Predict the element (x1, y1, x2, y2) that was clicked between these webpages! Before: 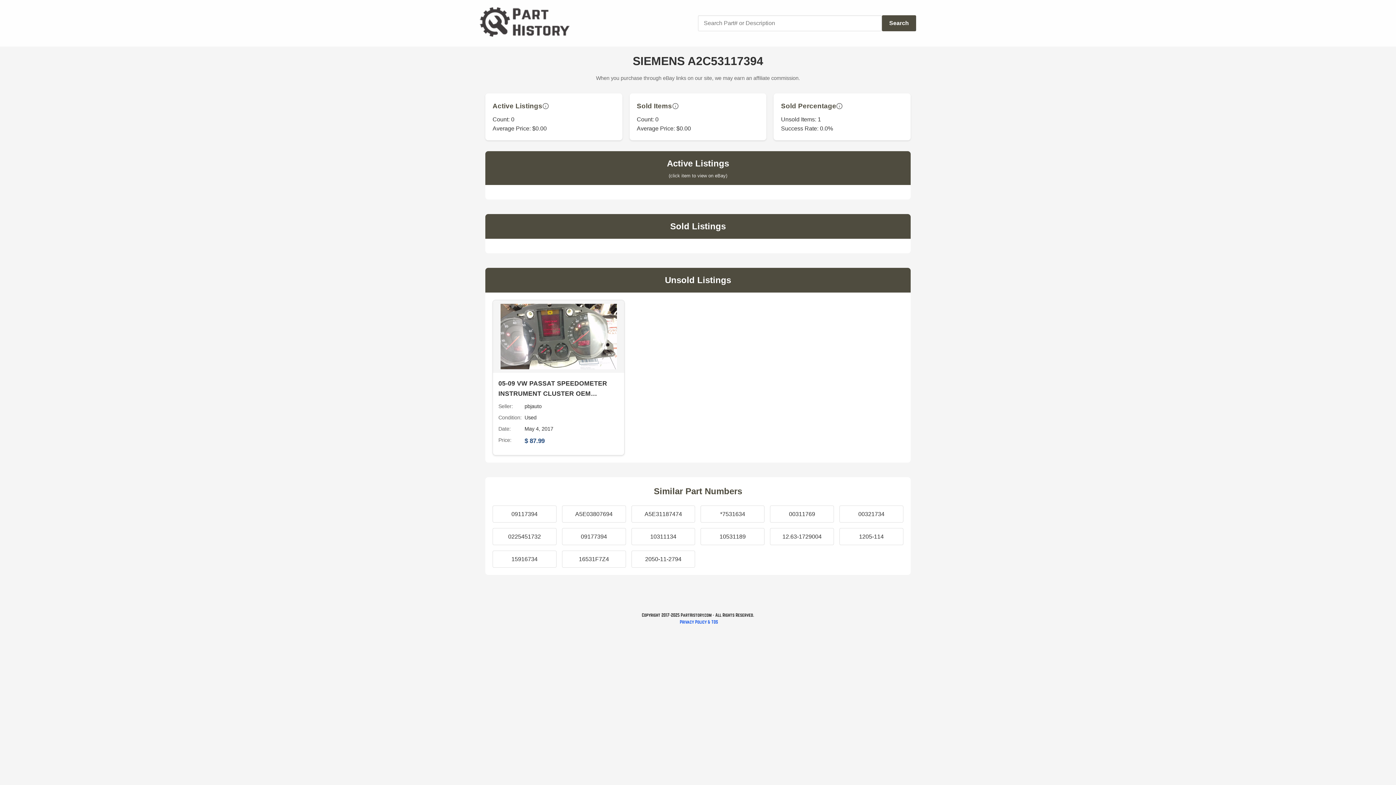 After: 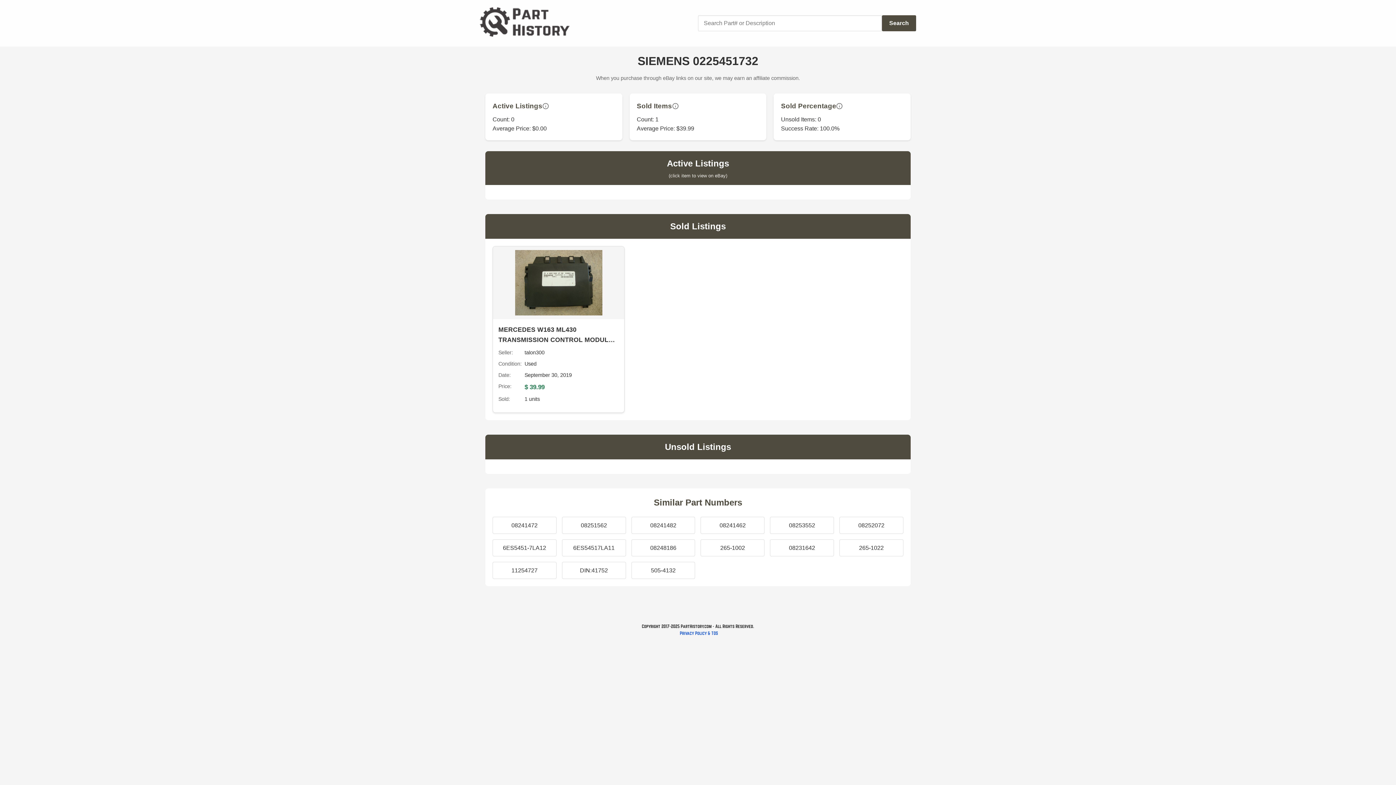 Action: bbox: (492, 528, 556, 545) label: 0225451732